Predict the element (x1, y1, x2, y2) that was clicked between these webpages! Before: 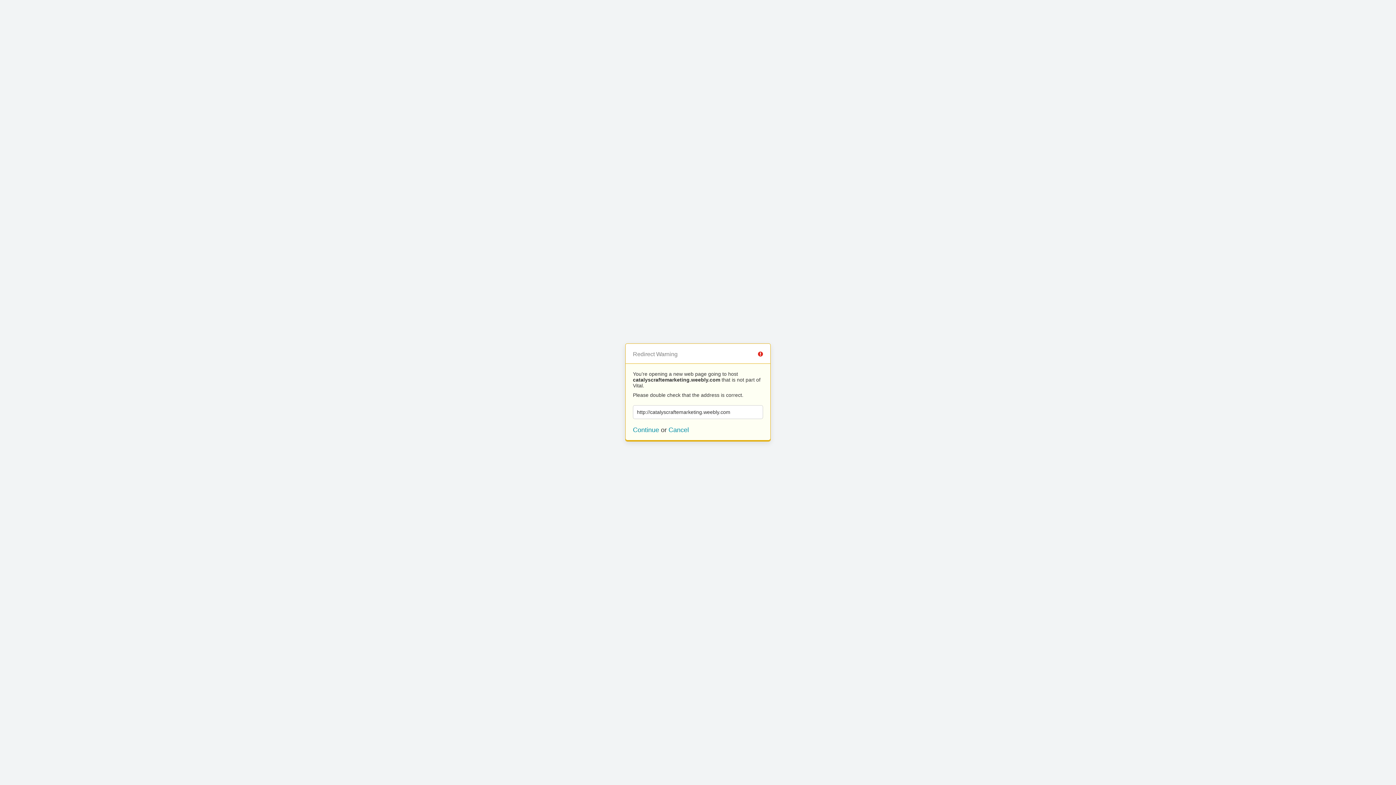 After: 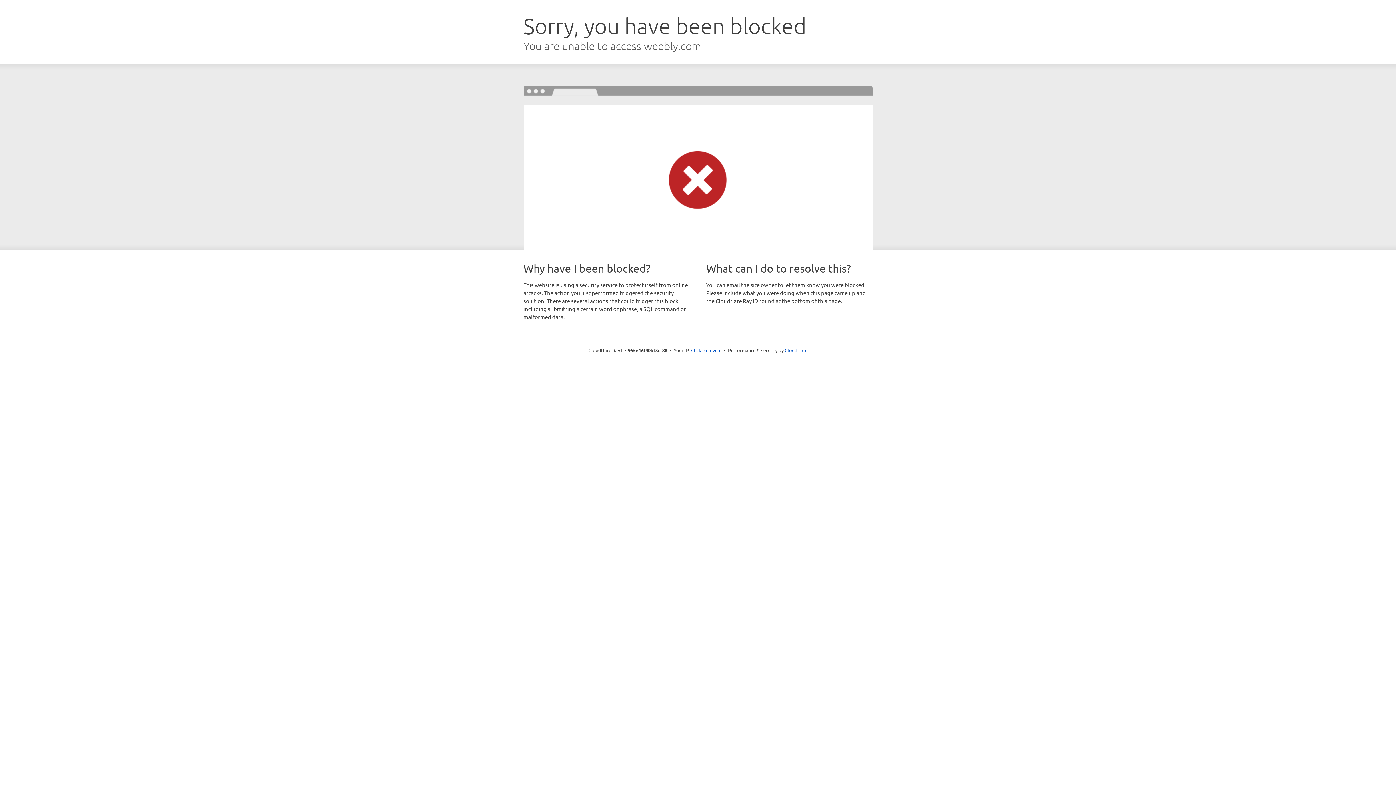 Action: bbox: (633, 426, 659, 433) label: Continue